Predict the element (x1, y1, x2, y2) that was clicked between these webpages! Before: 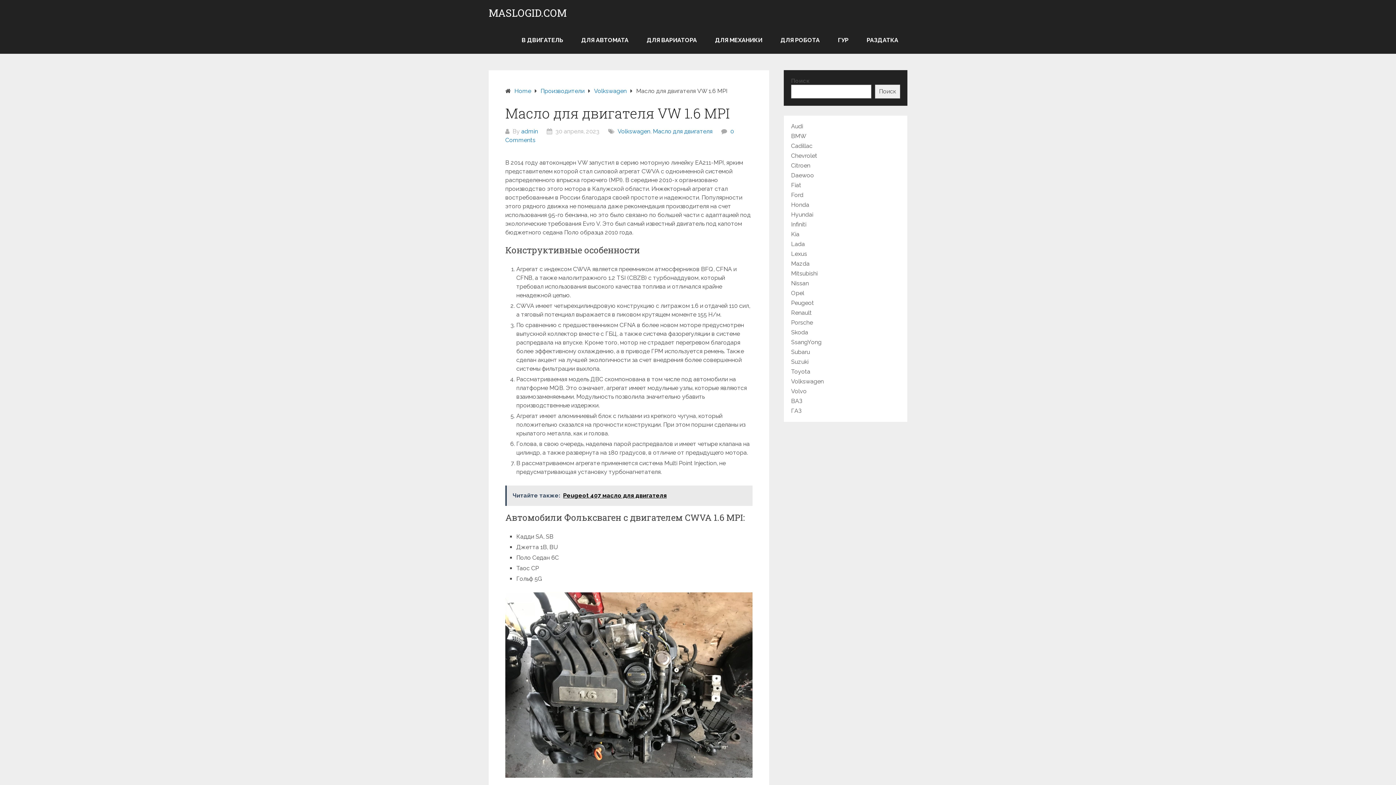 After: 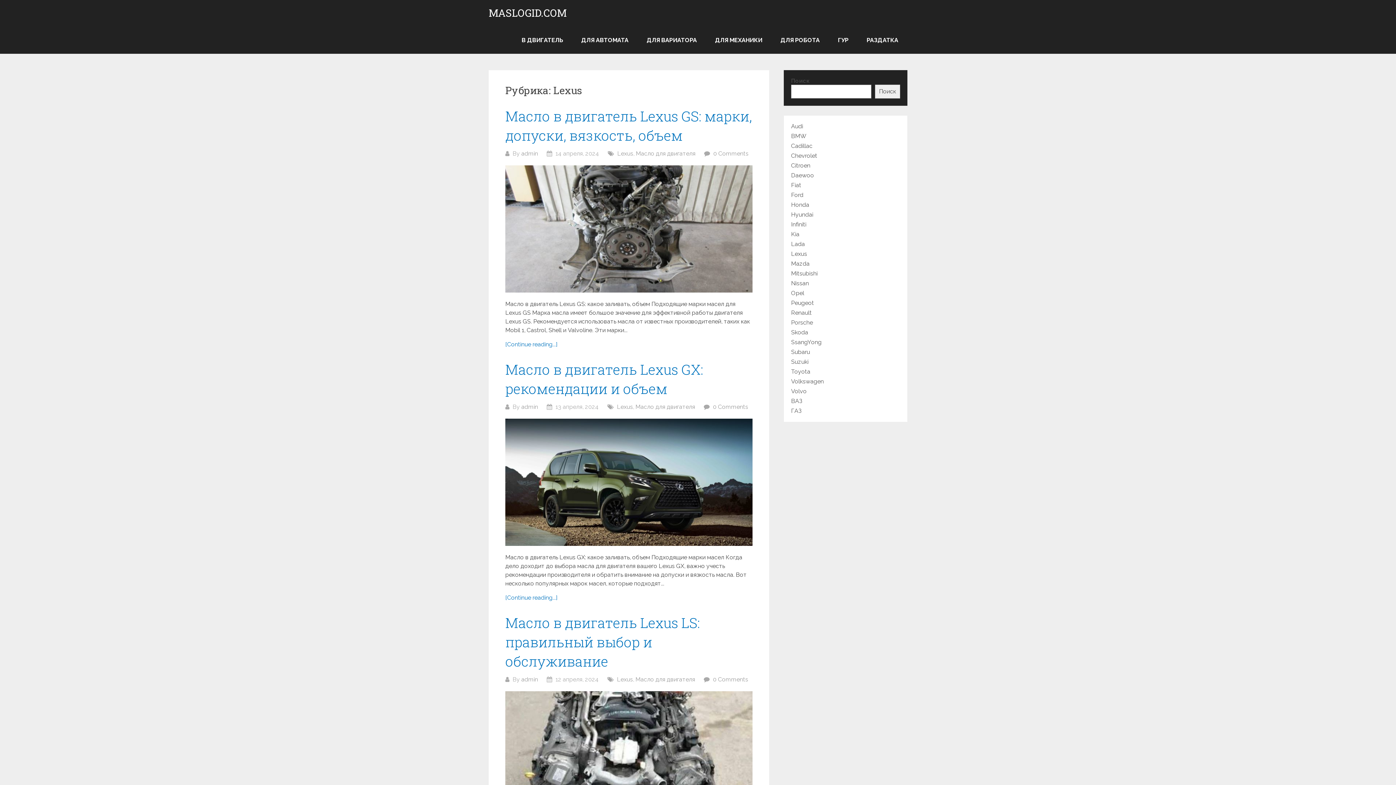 Action: label: Lexus bbox: (791, 250, 807, 257)